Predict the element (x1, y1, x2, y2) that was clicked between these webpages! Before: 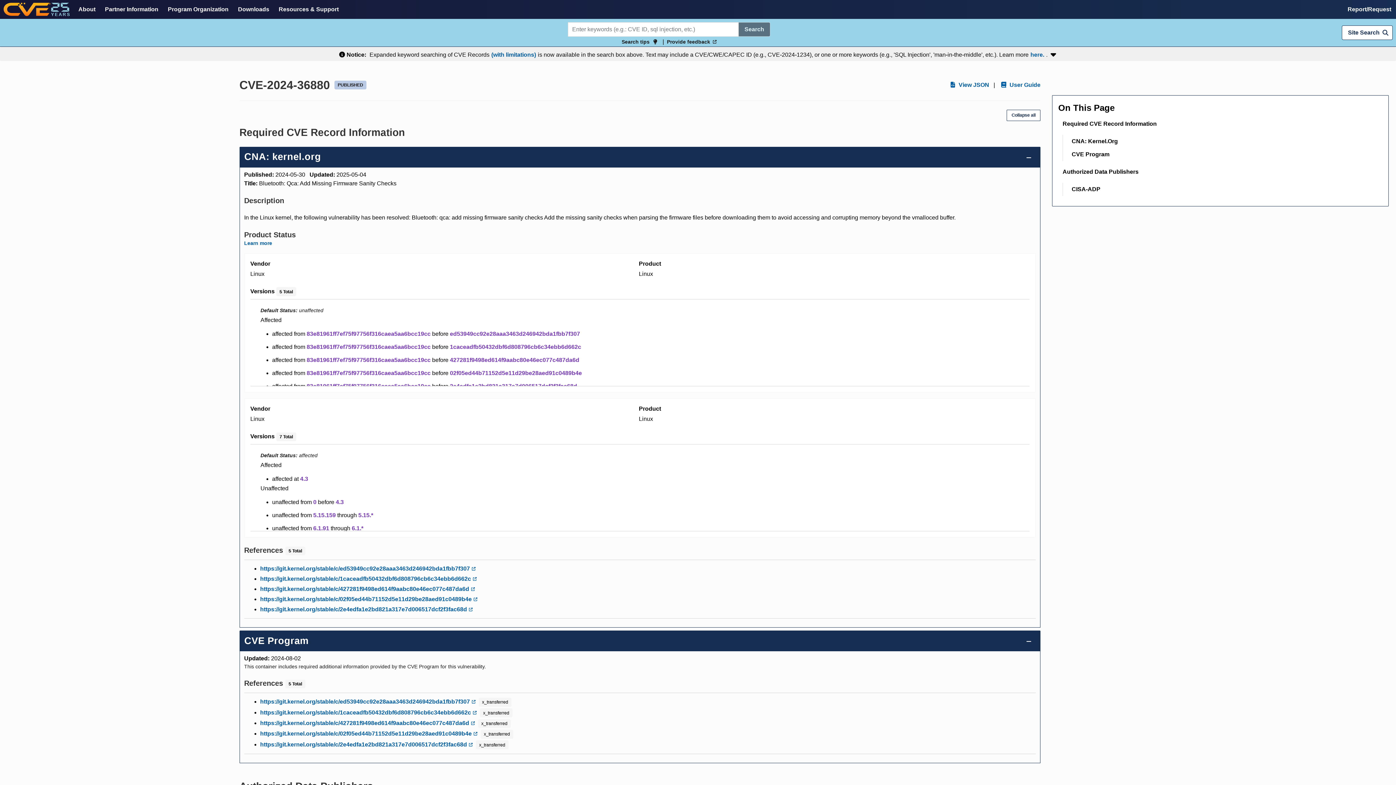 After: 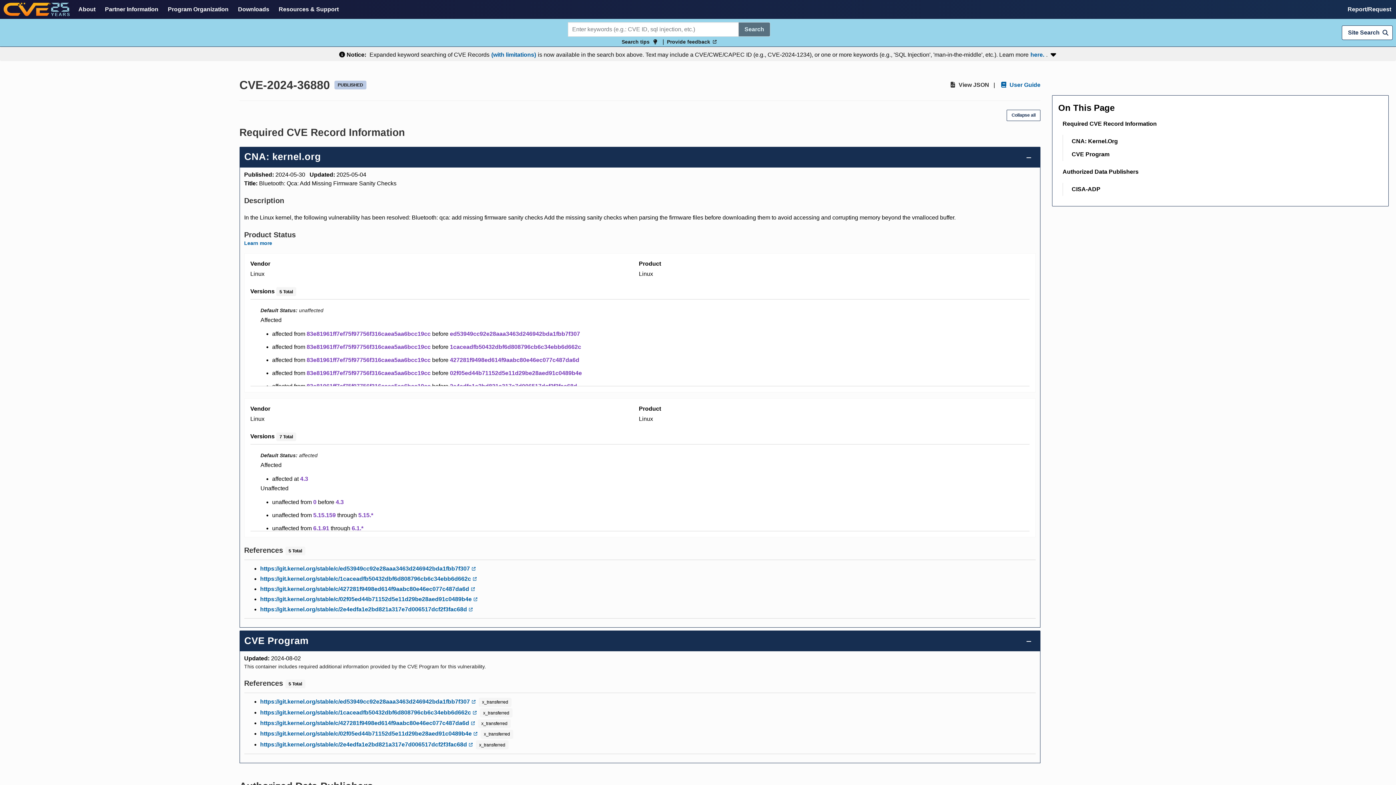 Action: bbox: (948, 80, 989, 89) label:  View JSON